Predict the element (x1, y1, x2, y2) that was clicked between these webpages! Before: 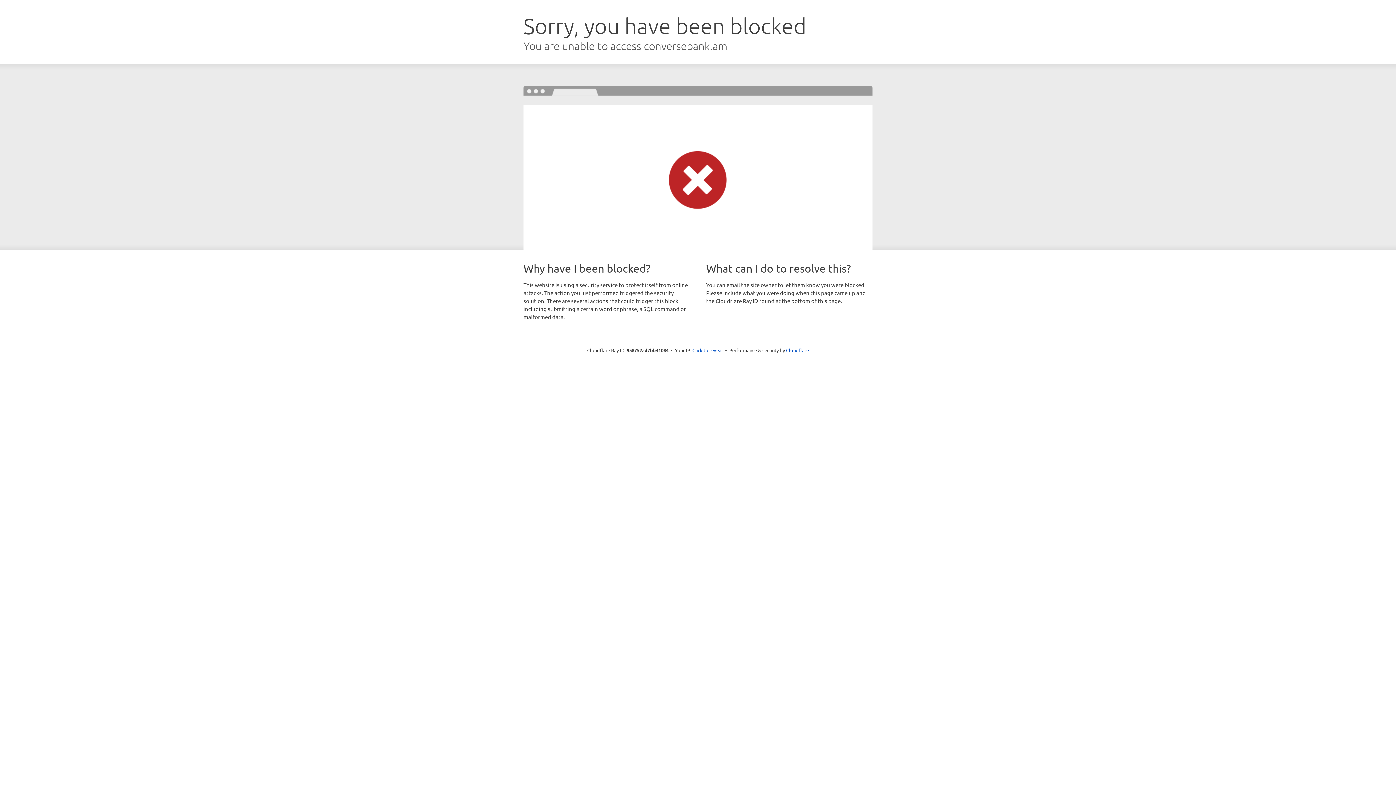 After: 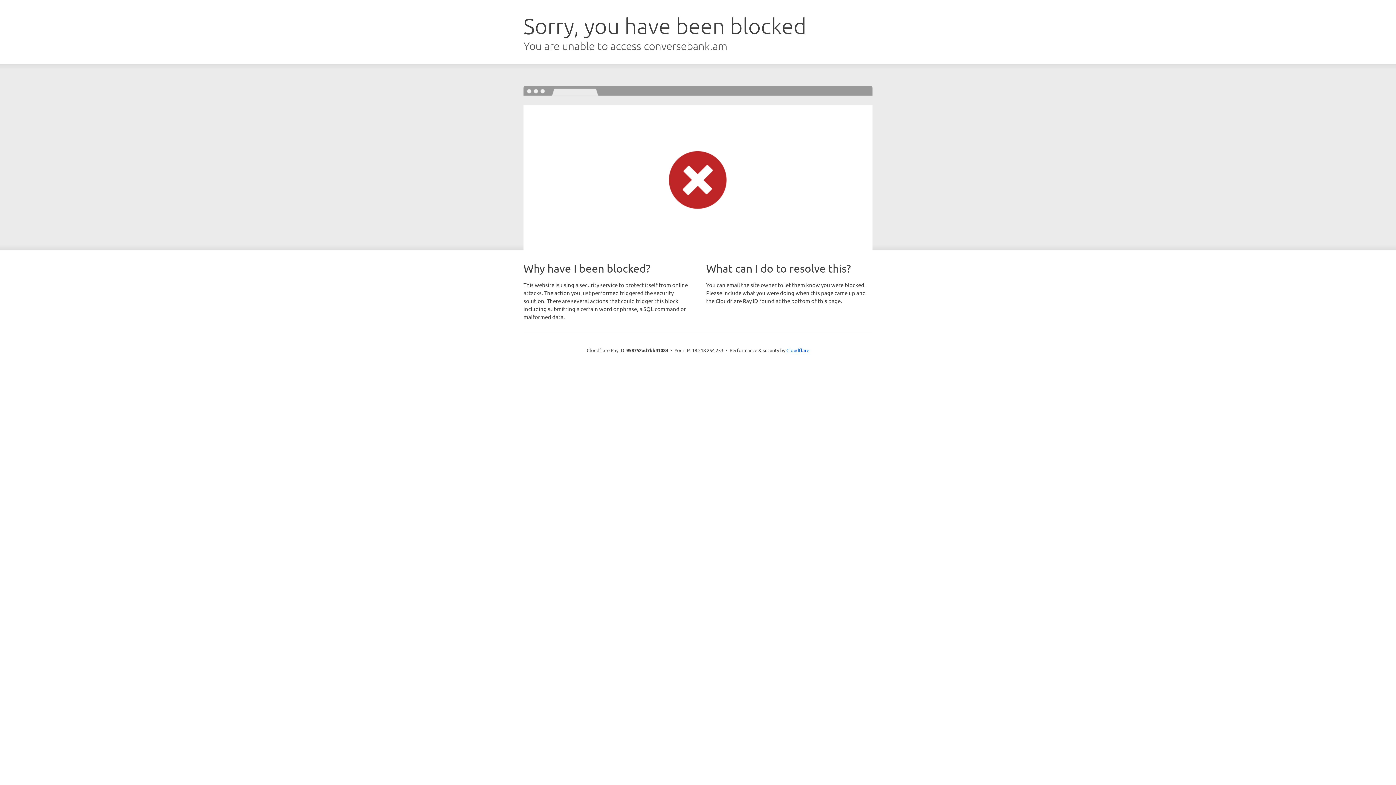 Action: bbox: (692, 346, 723, 353) label: Click to reveal